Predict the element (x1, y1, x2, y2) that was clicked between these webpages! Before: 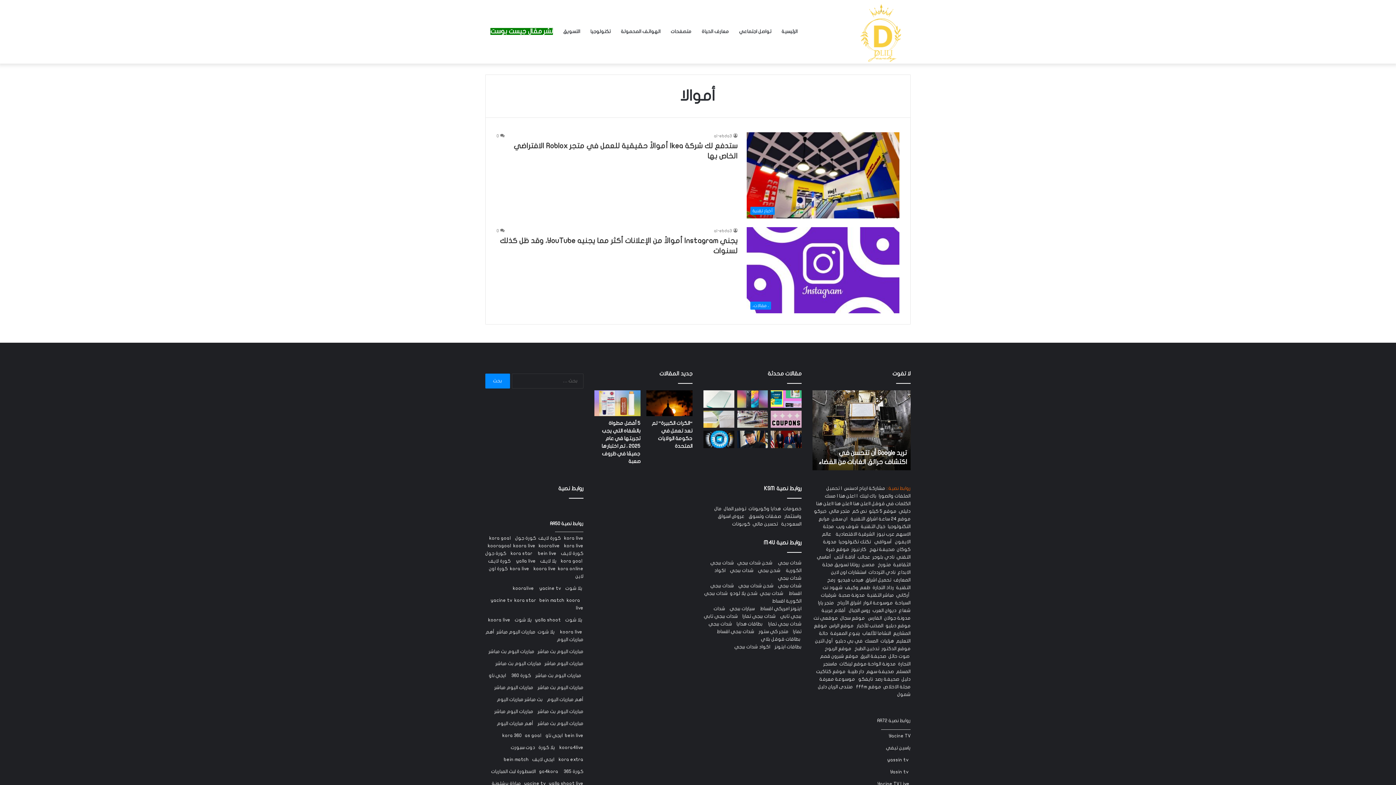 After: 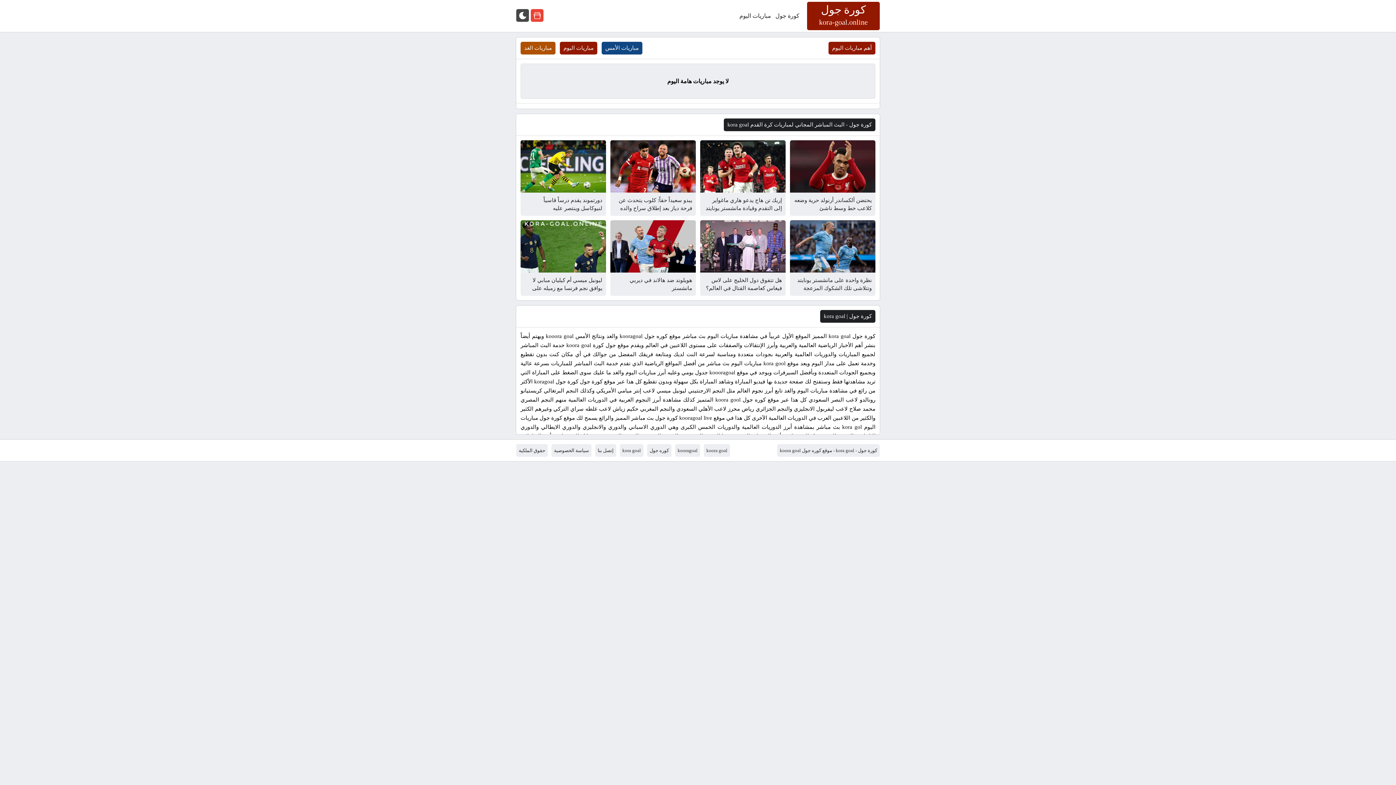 Action: bbox: (489, 535, 510, 541) label: kora goal